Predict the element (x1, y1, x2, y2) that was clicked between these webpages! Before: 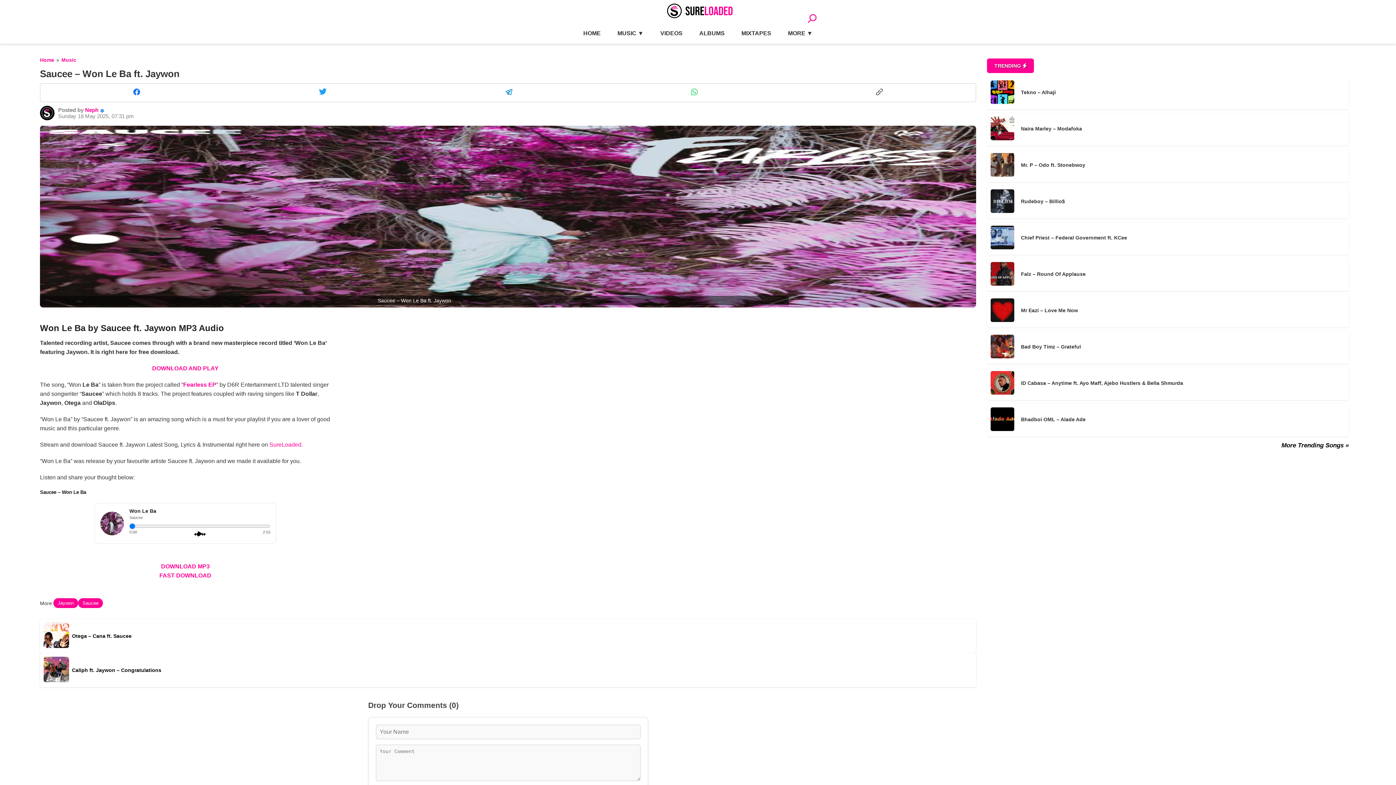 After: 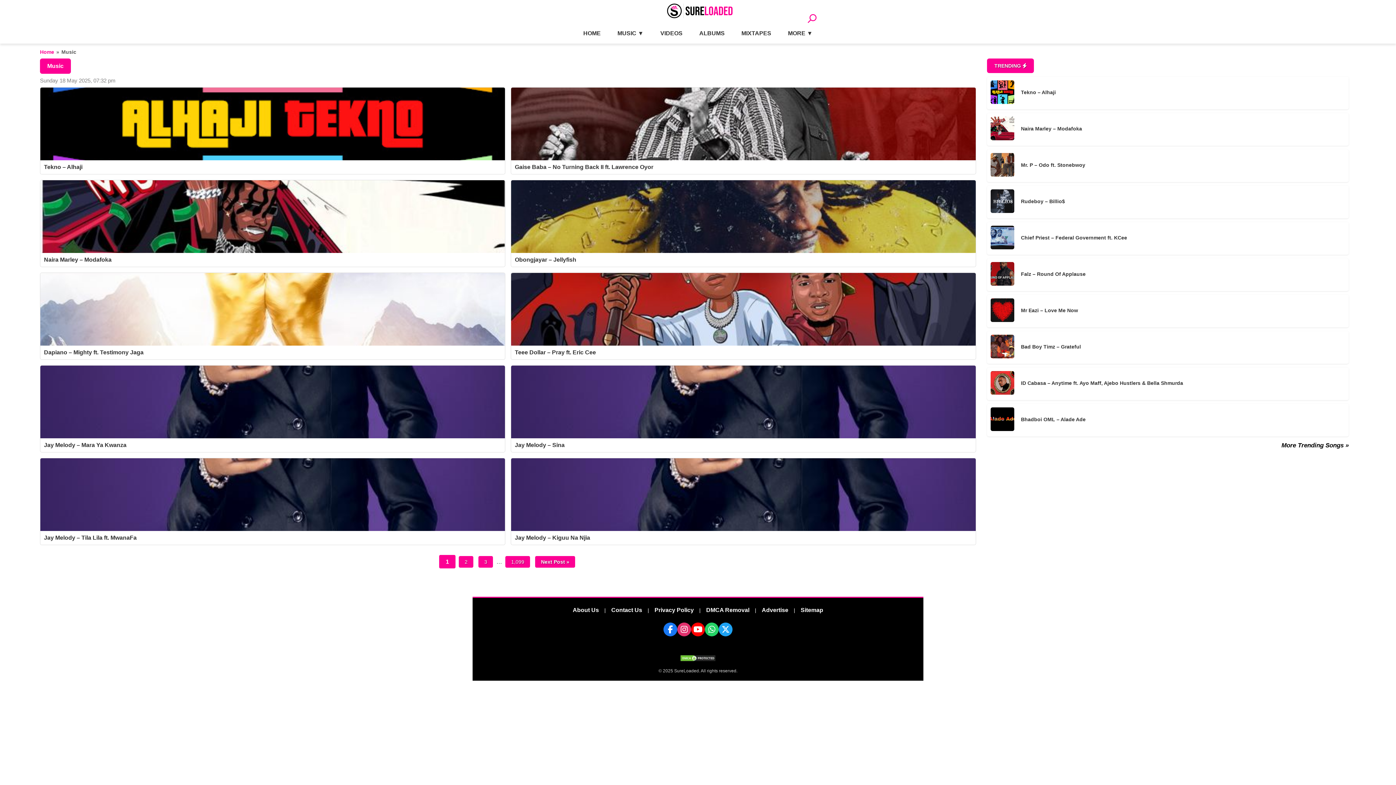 Action: label: Music Section bbox: (614, 28, 646, 38)